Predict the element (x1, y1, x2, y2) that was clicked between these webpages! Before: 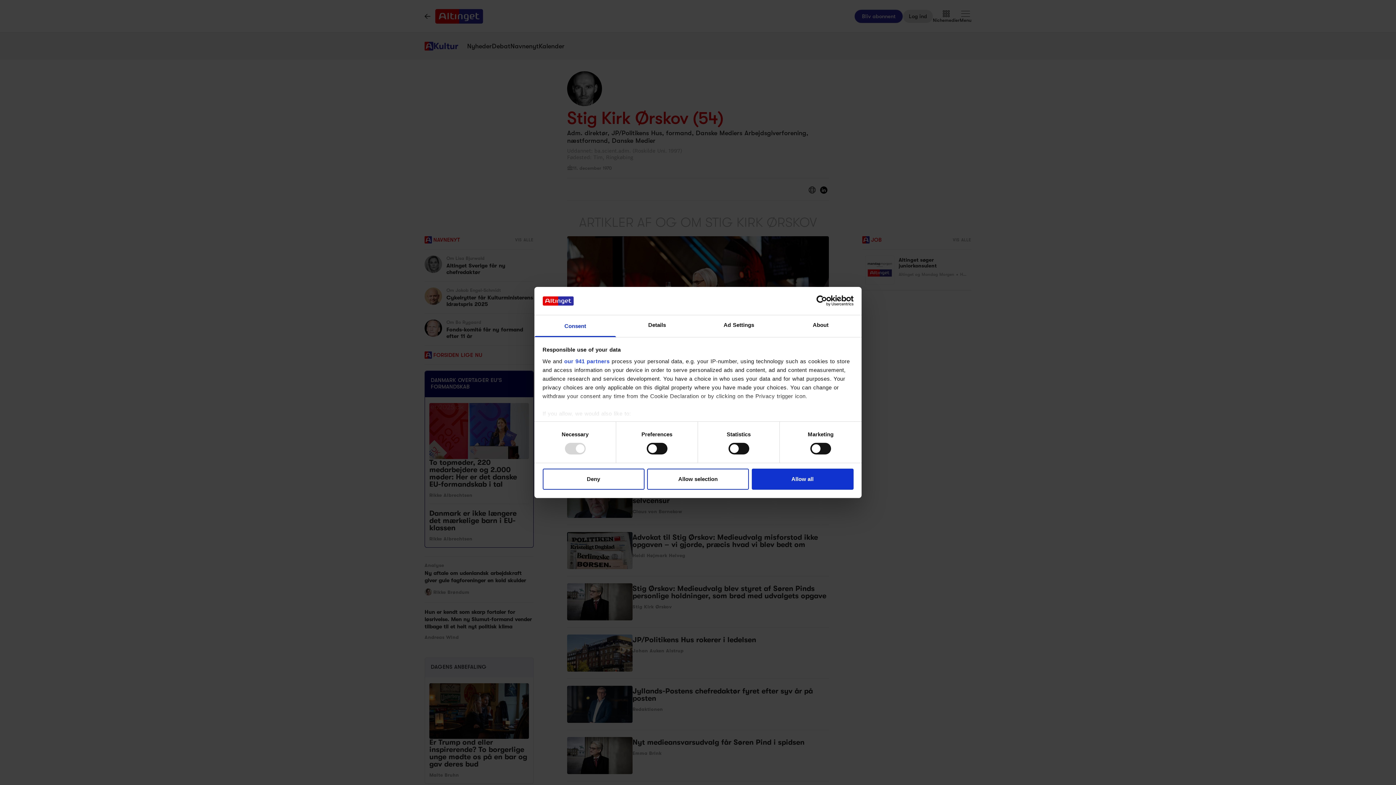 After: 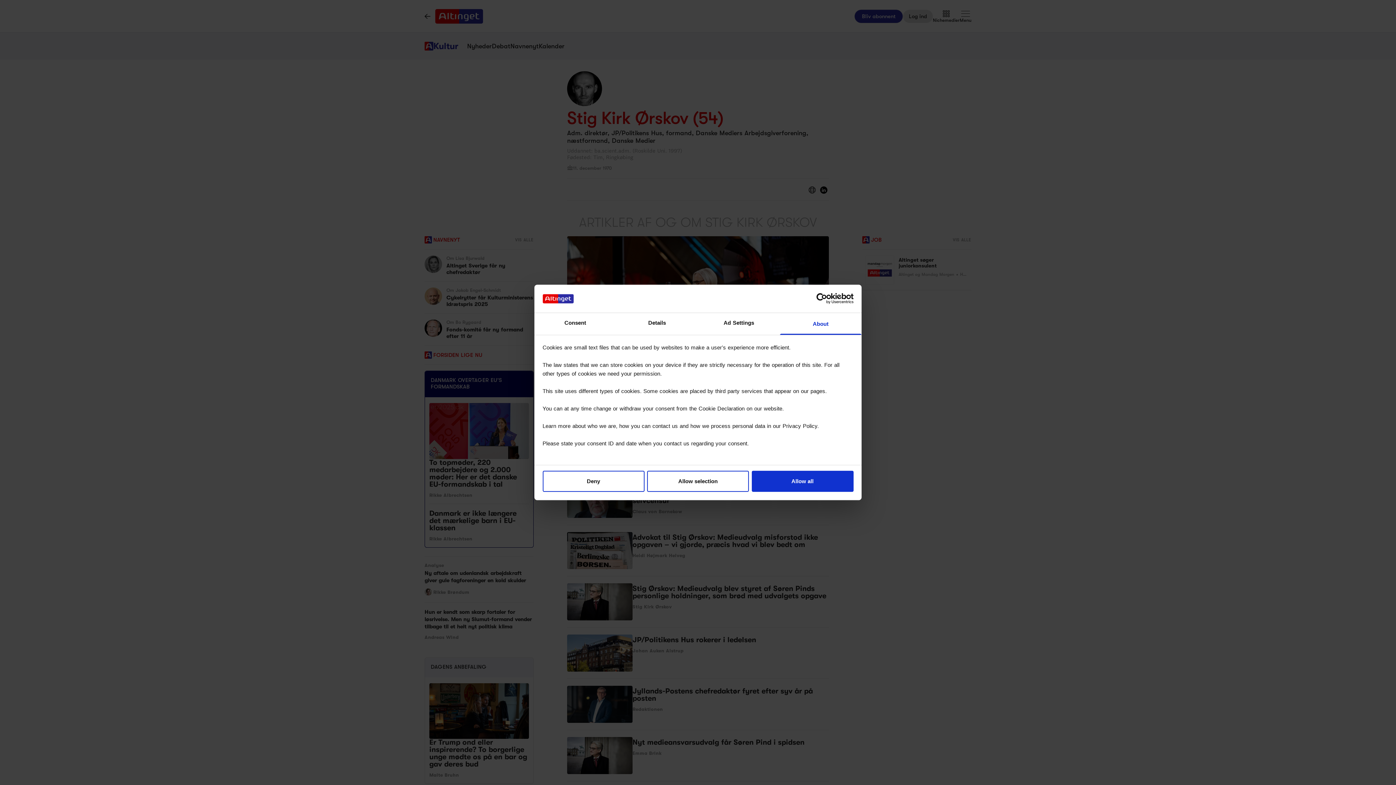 Action: label: About bbox: (780, 315, 861, 337)